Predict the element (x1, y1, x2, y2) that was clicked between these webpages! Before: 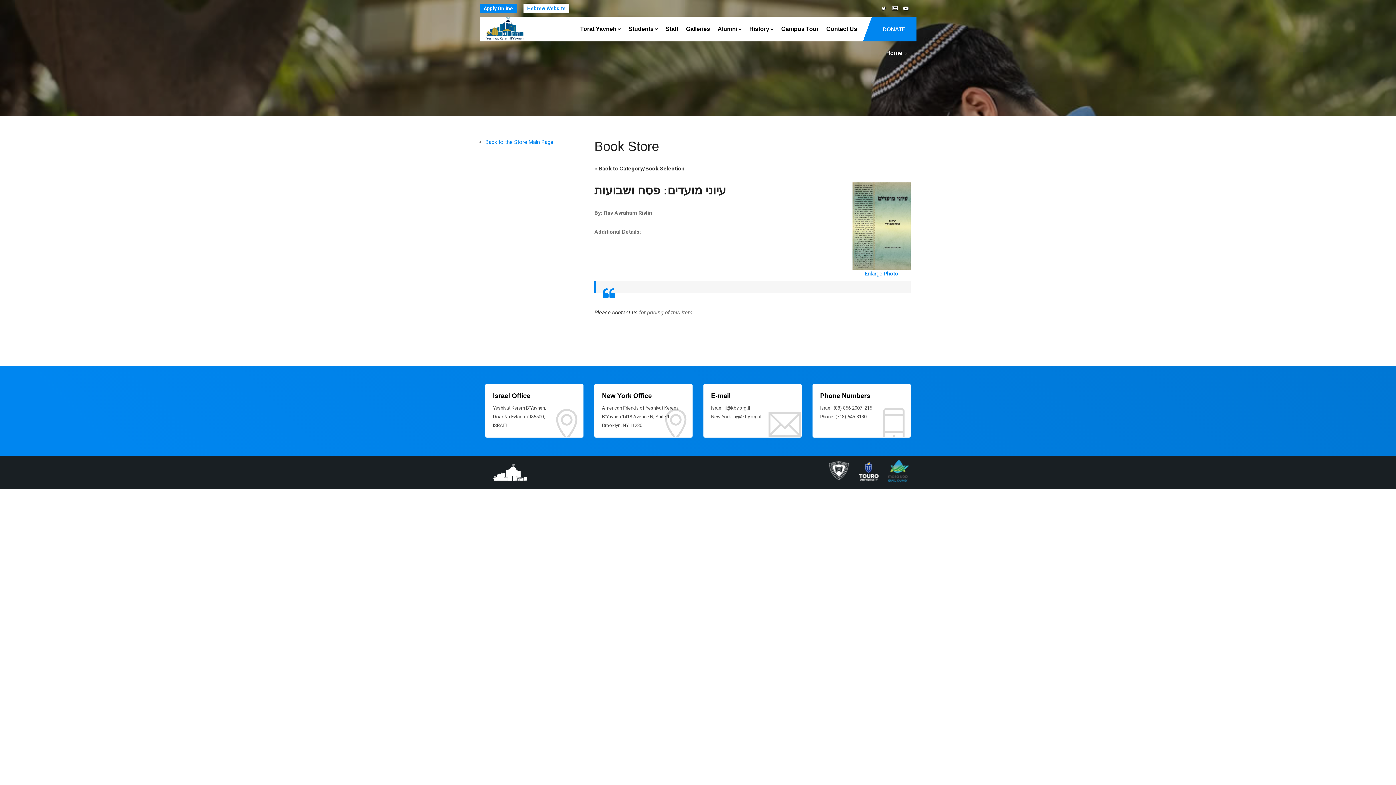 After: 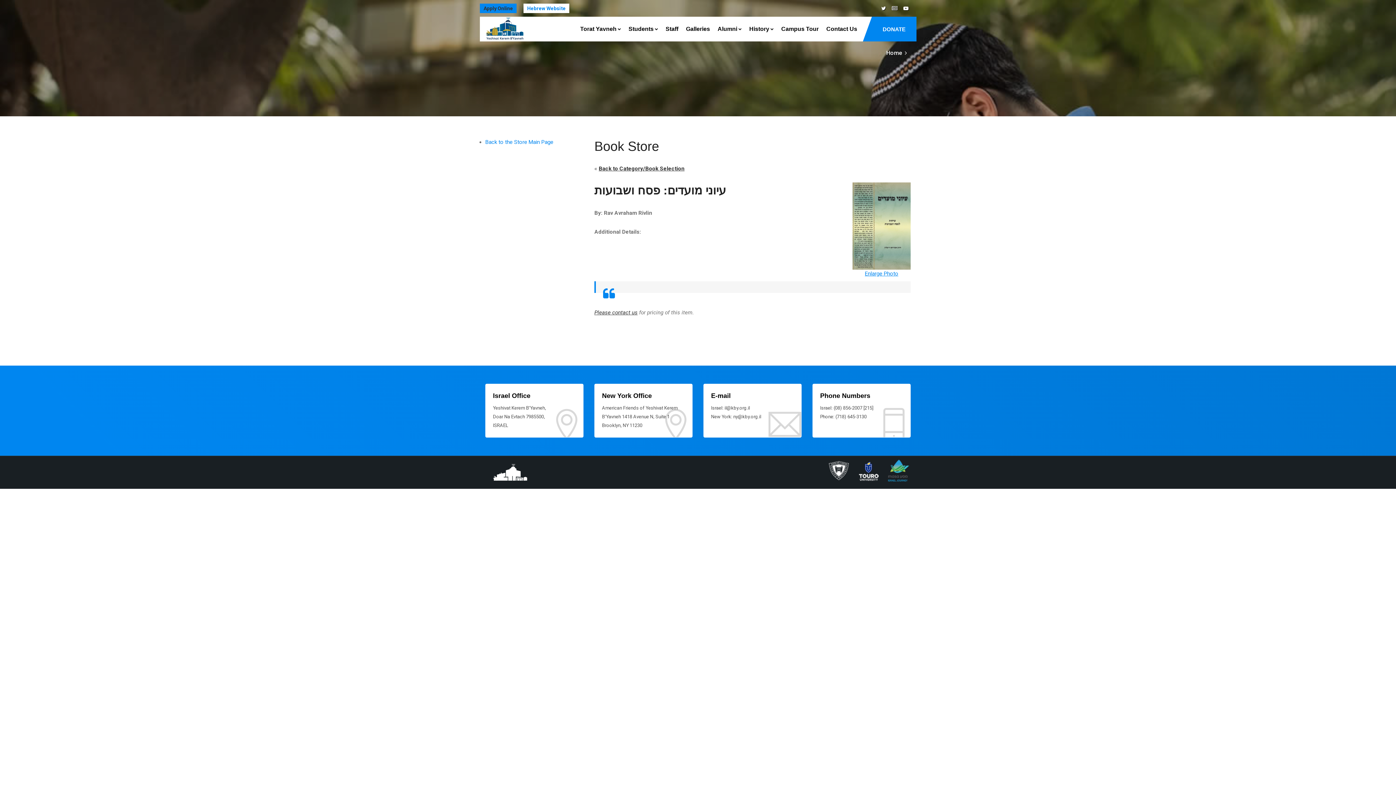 Action: label: Apply Online bbox: (480, 3, 516, 13)